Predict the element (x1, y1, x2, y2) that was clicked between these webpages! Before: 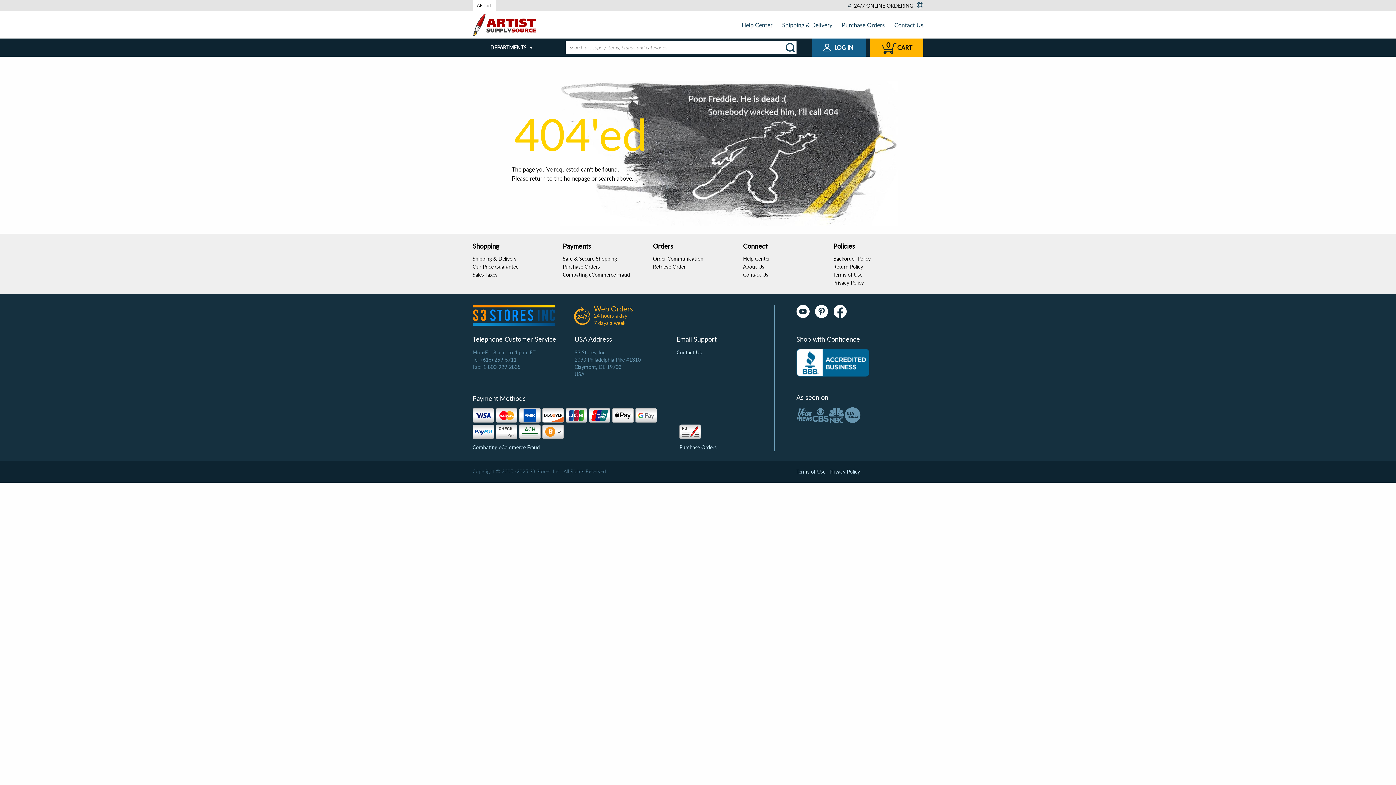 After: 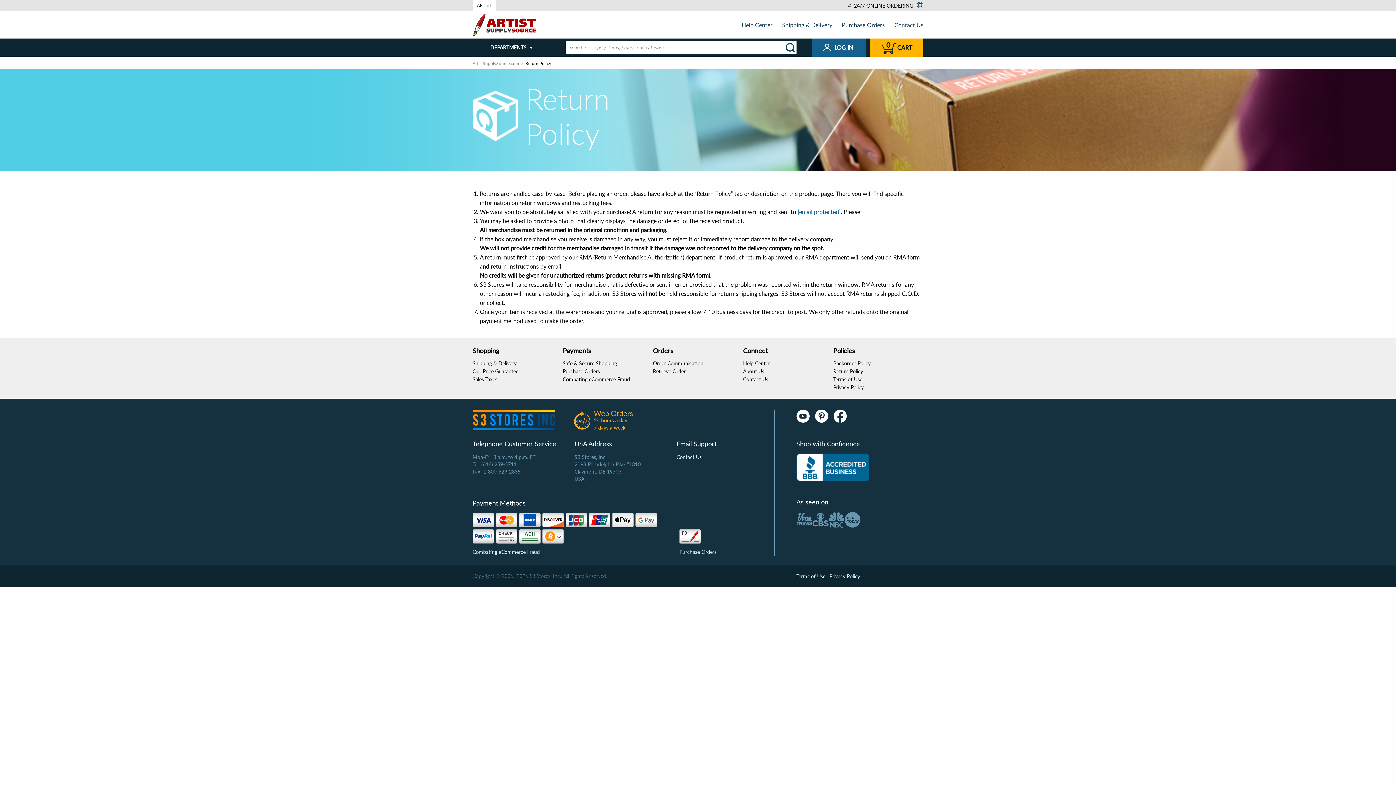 Action: label: Return Policy bbox: (833, 263, 863, 269)